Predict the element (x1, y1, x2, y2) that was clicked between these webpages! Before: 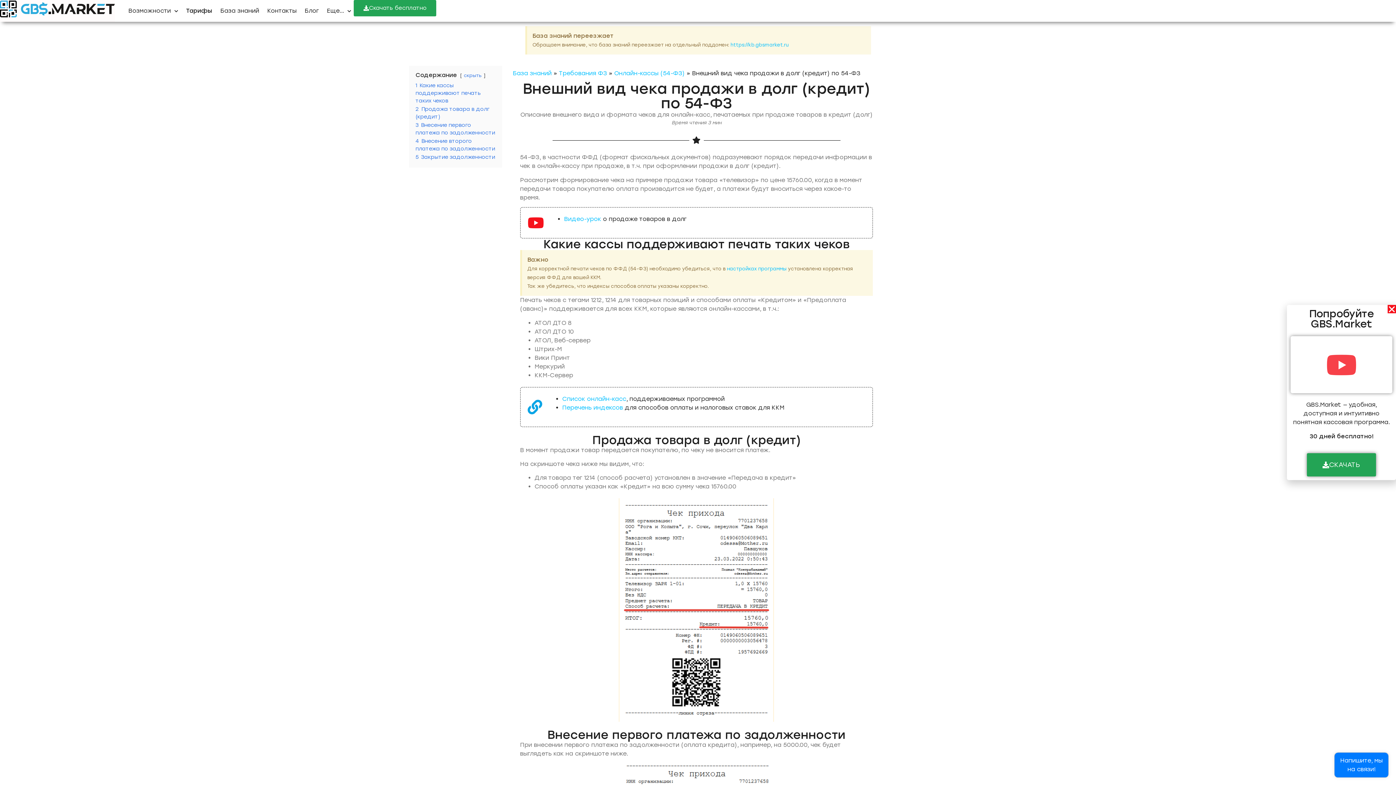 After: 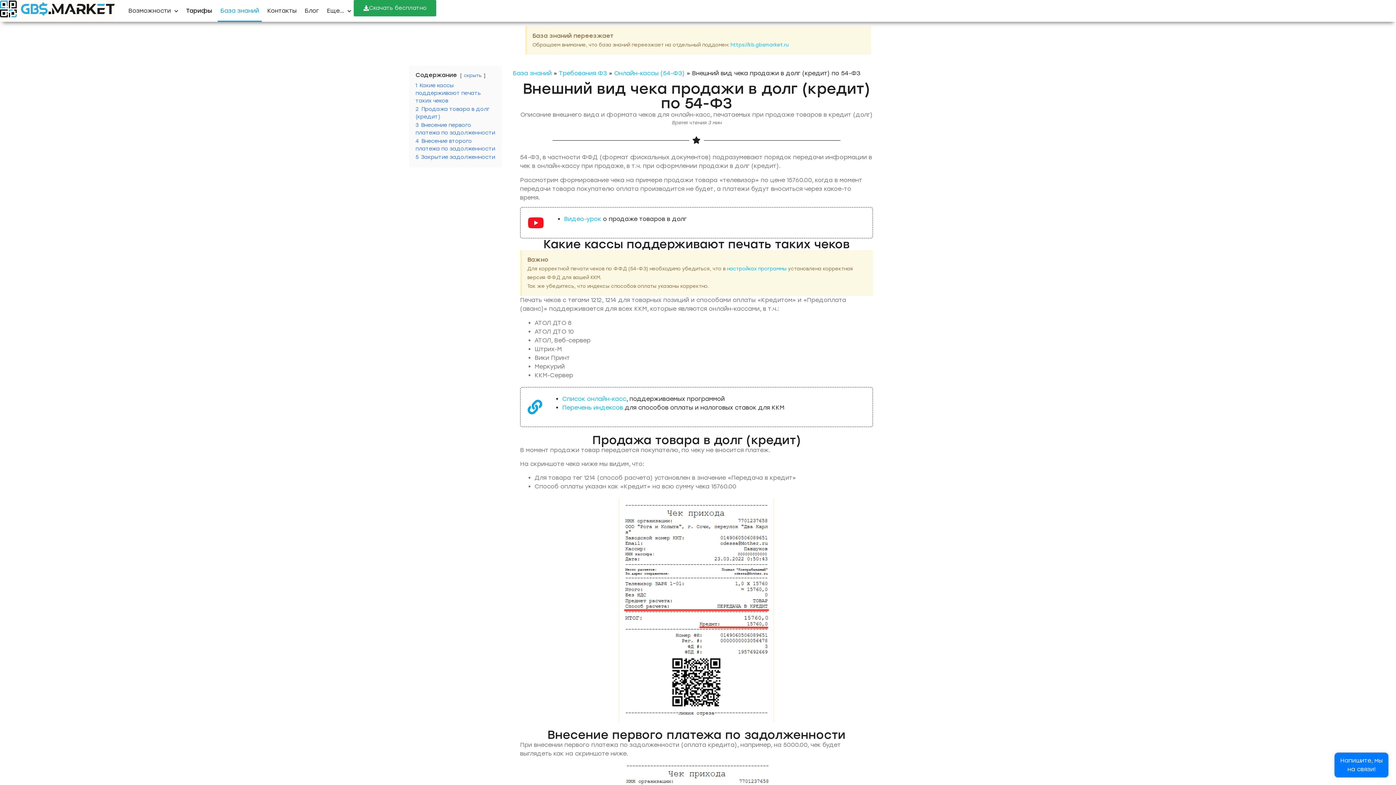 Action: bbox: (217, 0, 261, 21) label: База знаний